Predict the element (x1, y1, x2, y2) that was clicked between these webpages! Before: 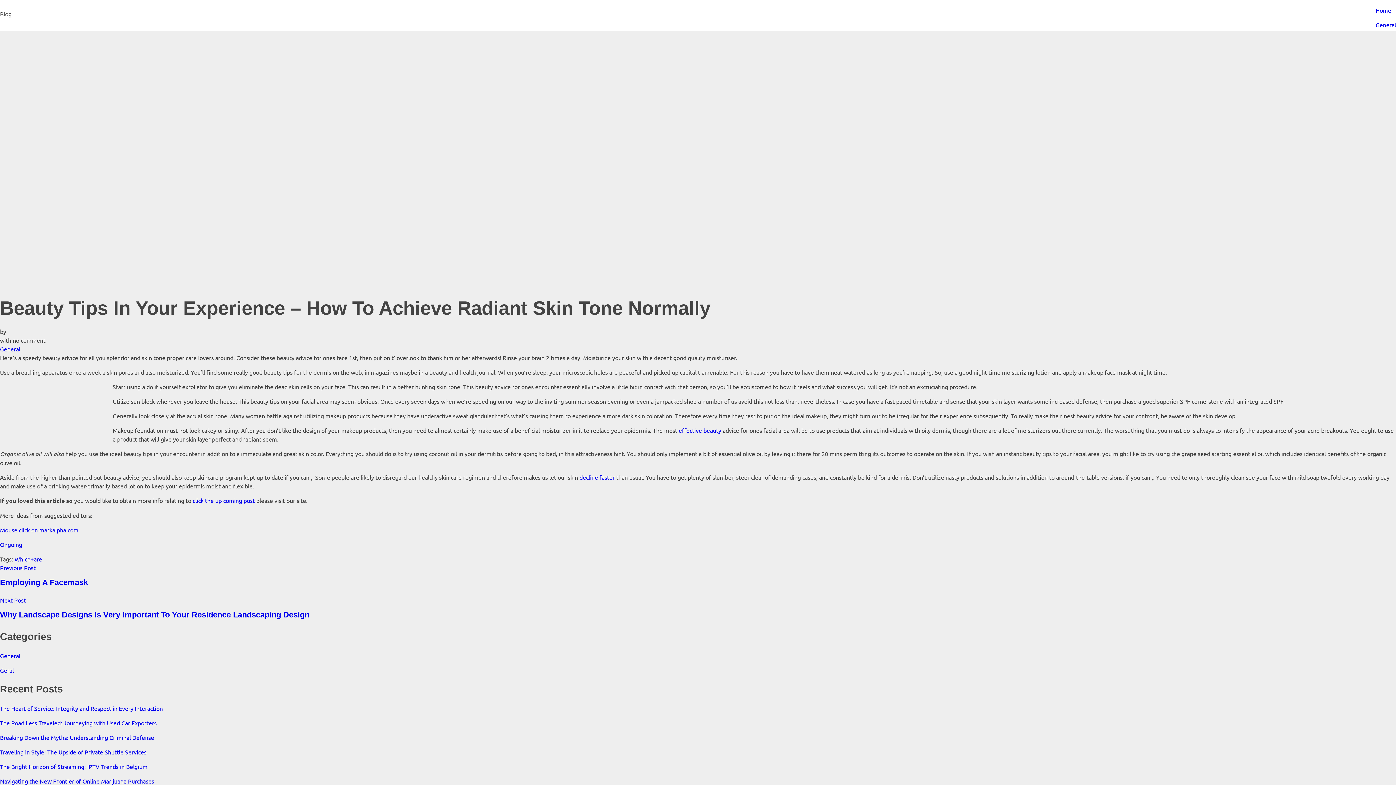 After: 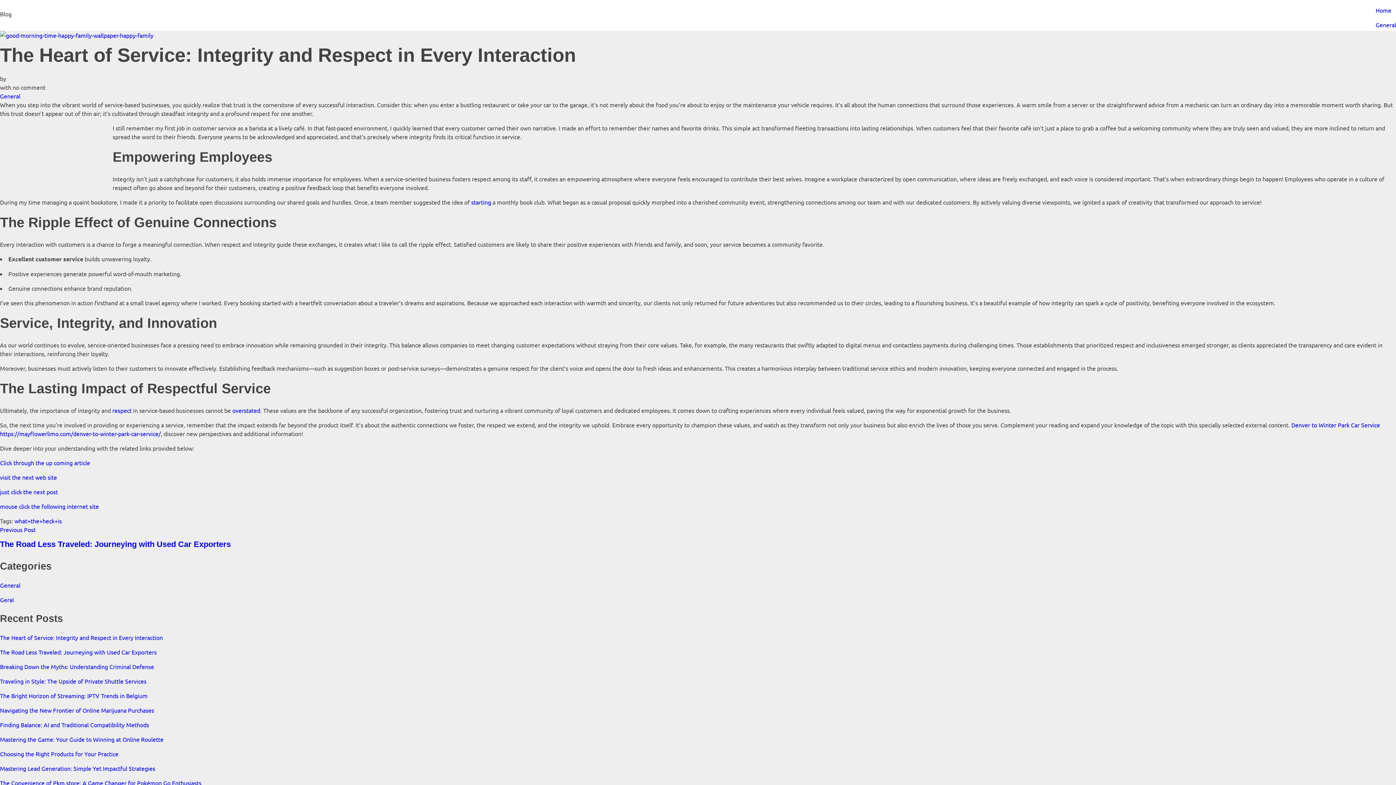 Action: bbox: (0, 704, 162, 712) label: The Heart of Service: Integrity and Respect in Every Interaction